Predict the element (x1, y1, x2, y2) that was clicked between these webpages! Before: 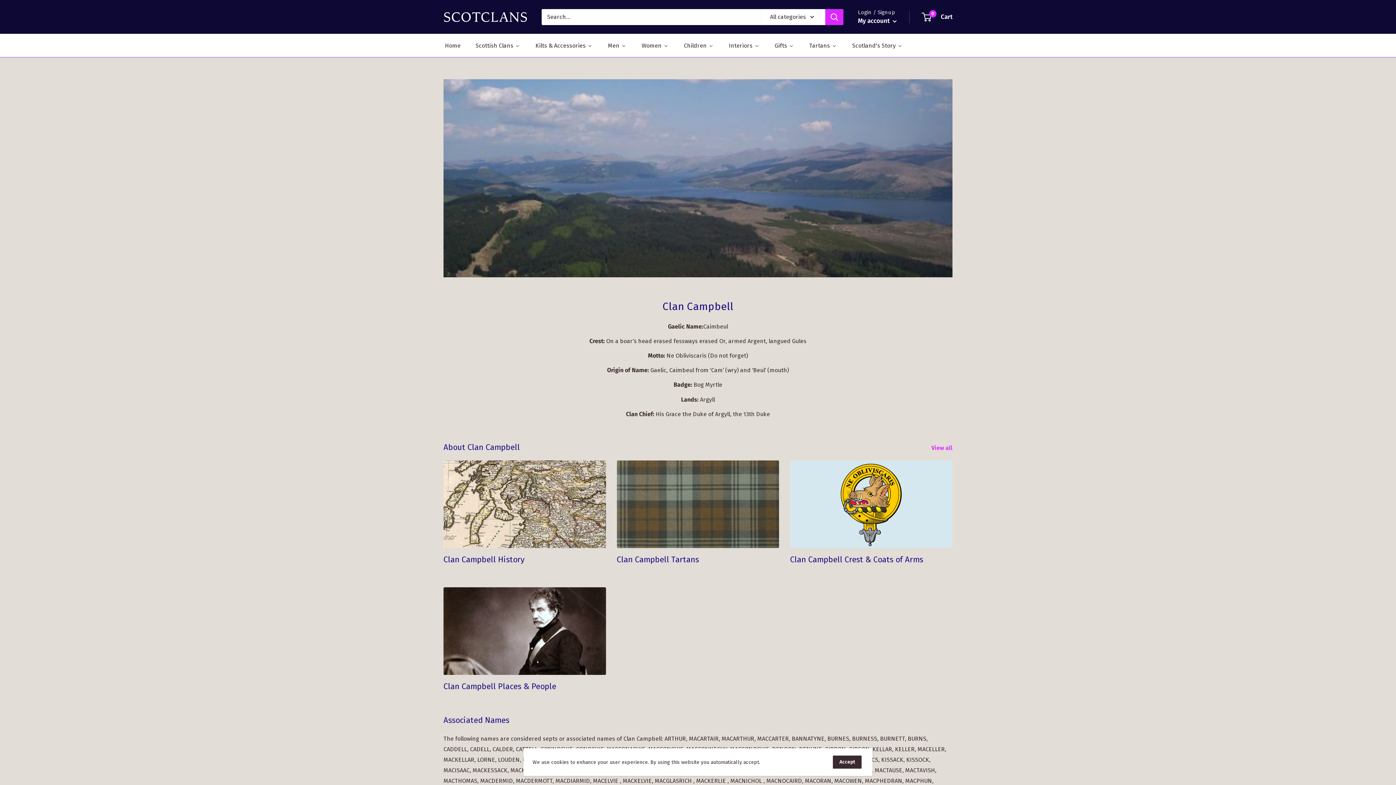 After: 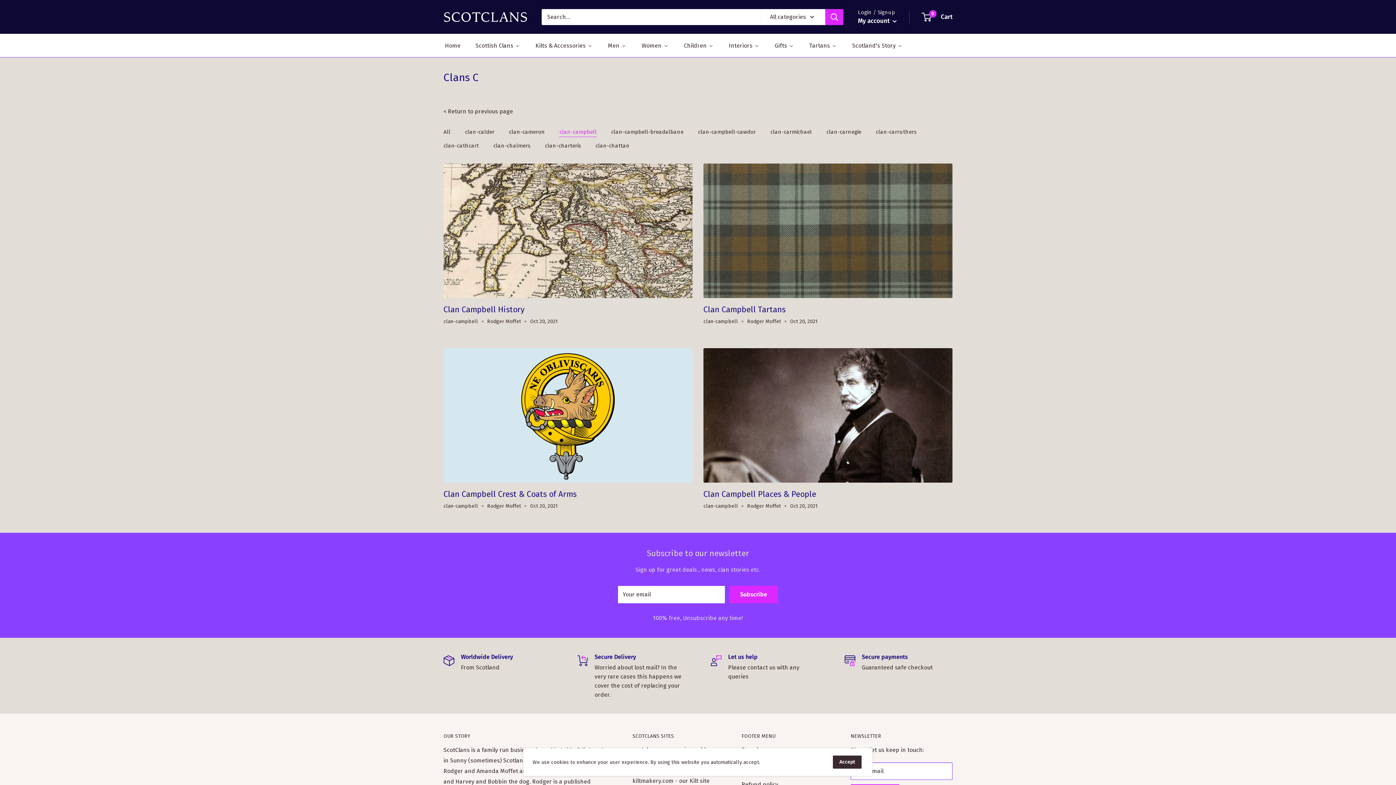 Action: label: View all  bbox: (931, 442, 962, 453)